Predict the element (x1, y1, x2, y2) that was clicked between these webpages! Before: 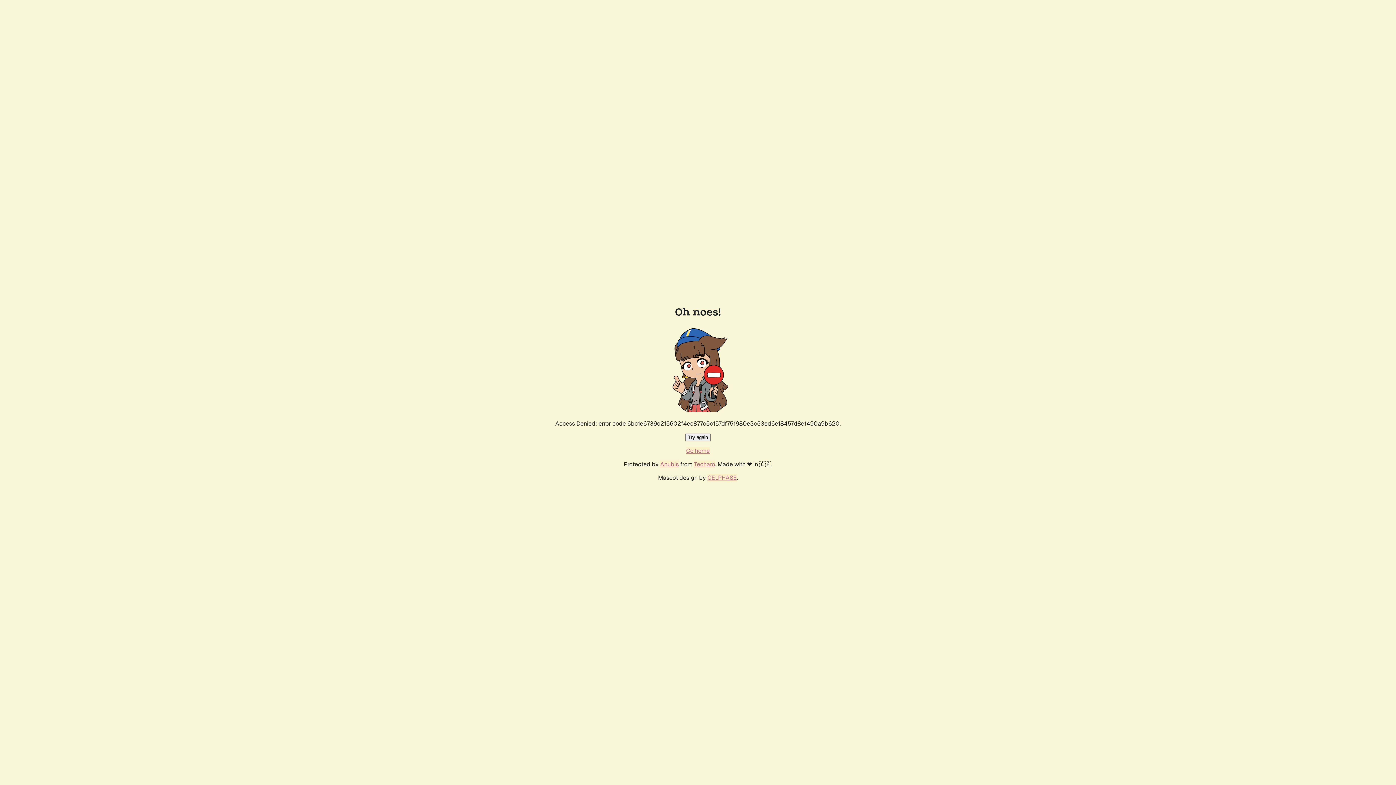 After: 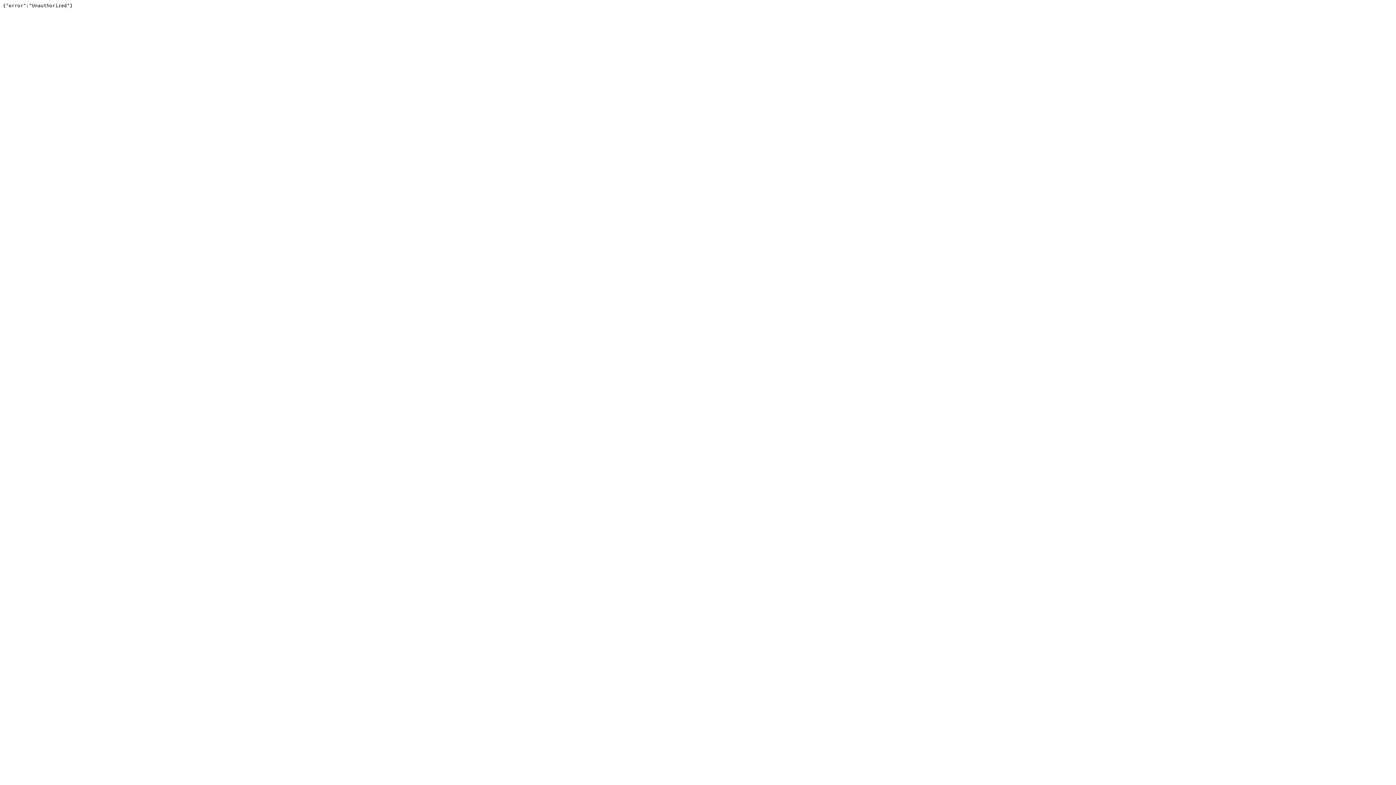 Action: label: Techaro bbox: (694, 460, 715, 468)